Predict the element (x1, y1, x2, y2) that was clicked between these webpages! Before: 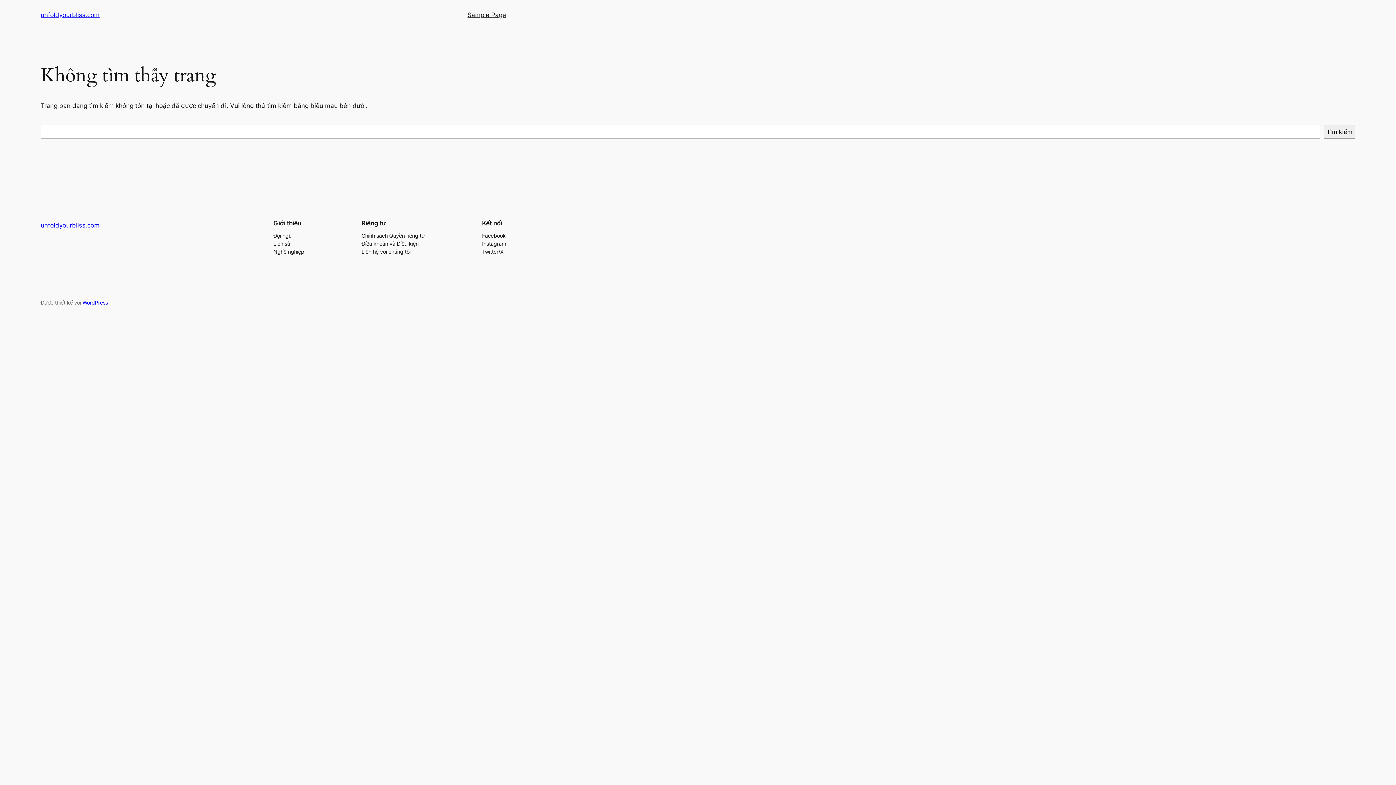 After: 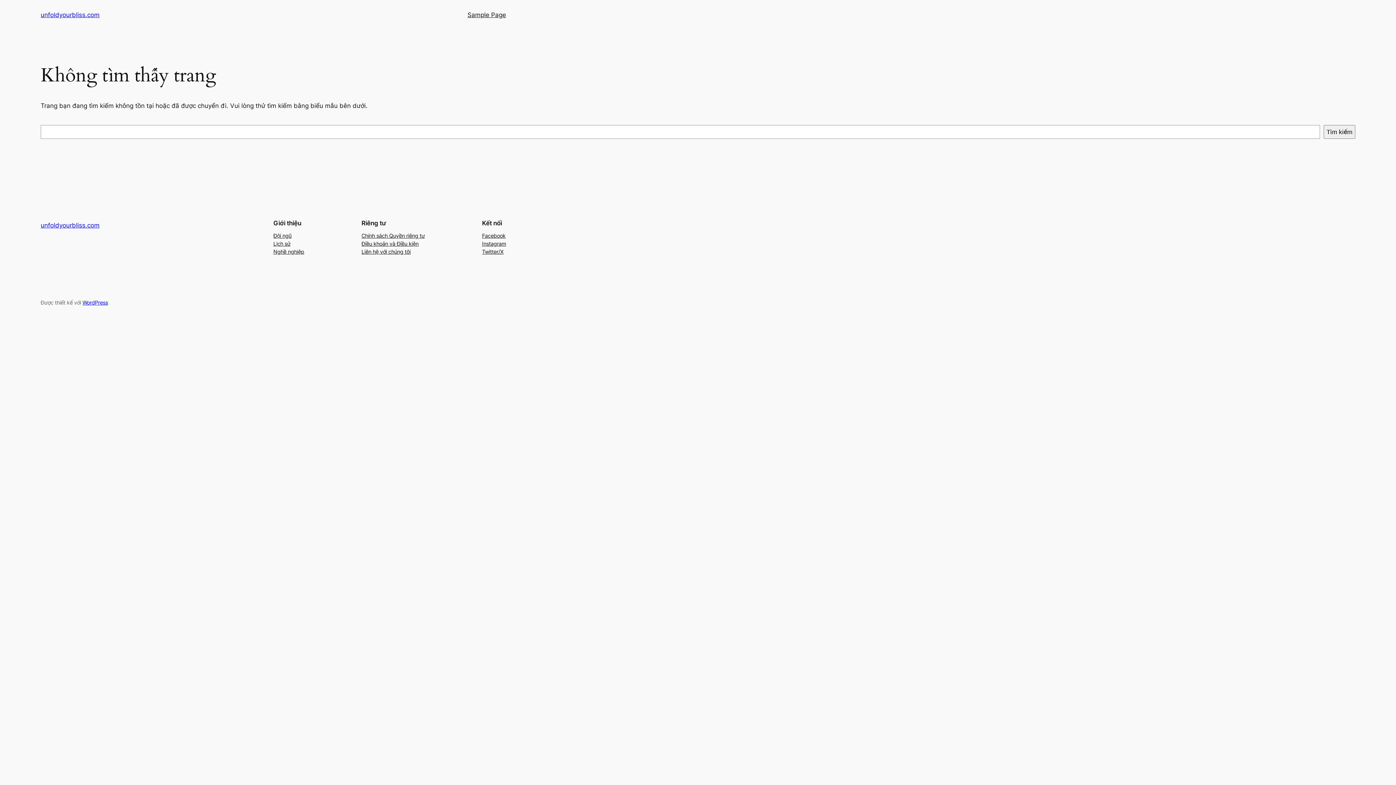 Action: bbox: (273, 239, 290, 247) label: Lịch sử